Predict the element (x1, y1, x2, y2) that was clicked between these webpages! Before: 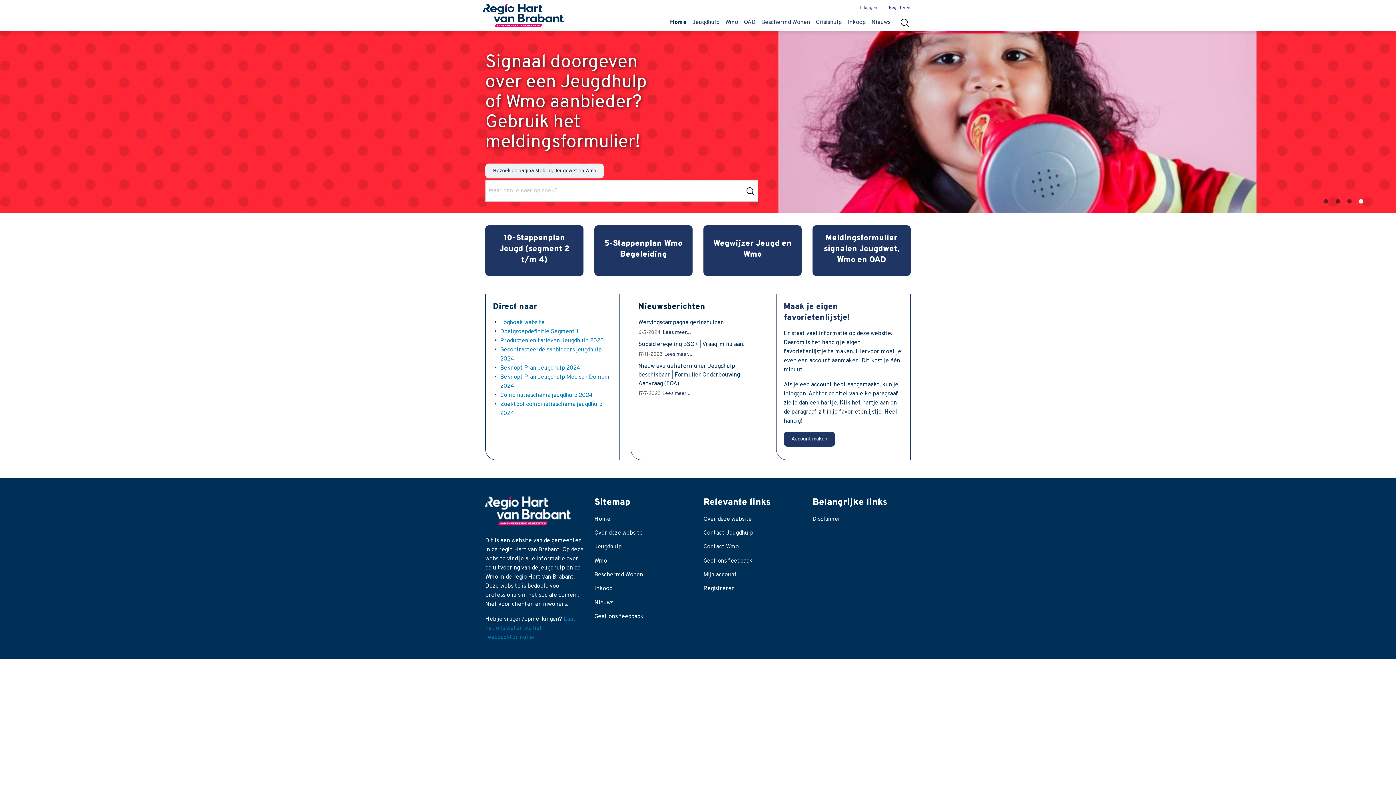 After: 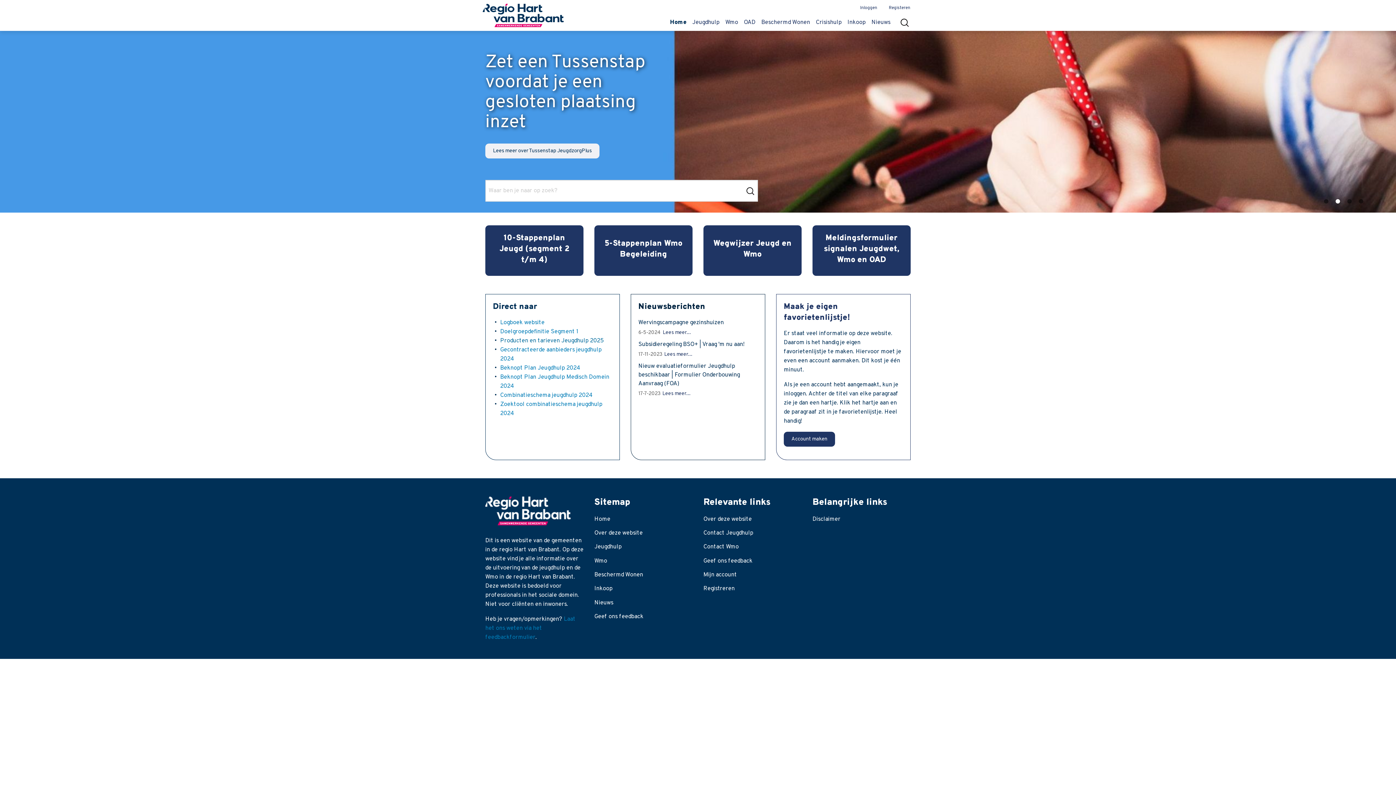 Action: bbox: (500, 337, 604, 344) label: Producten en tarieven Jeugdhulp 2025